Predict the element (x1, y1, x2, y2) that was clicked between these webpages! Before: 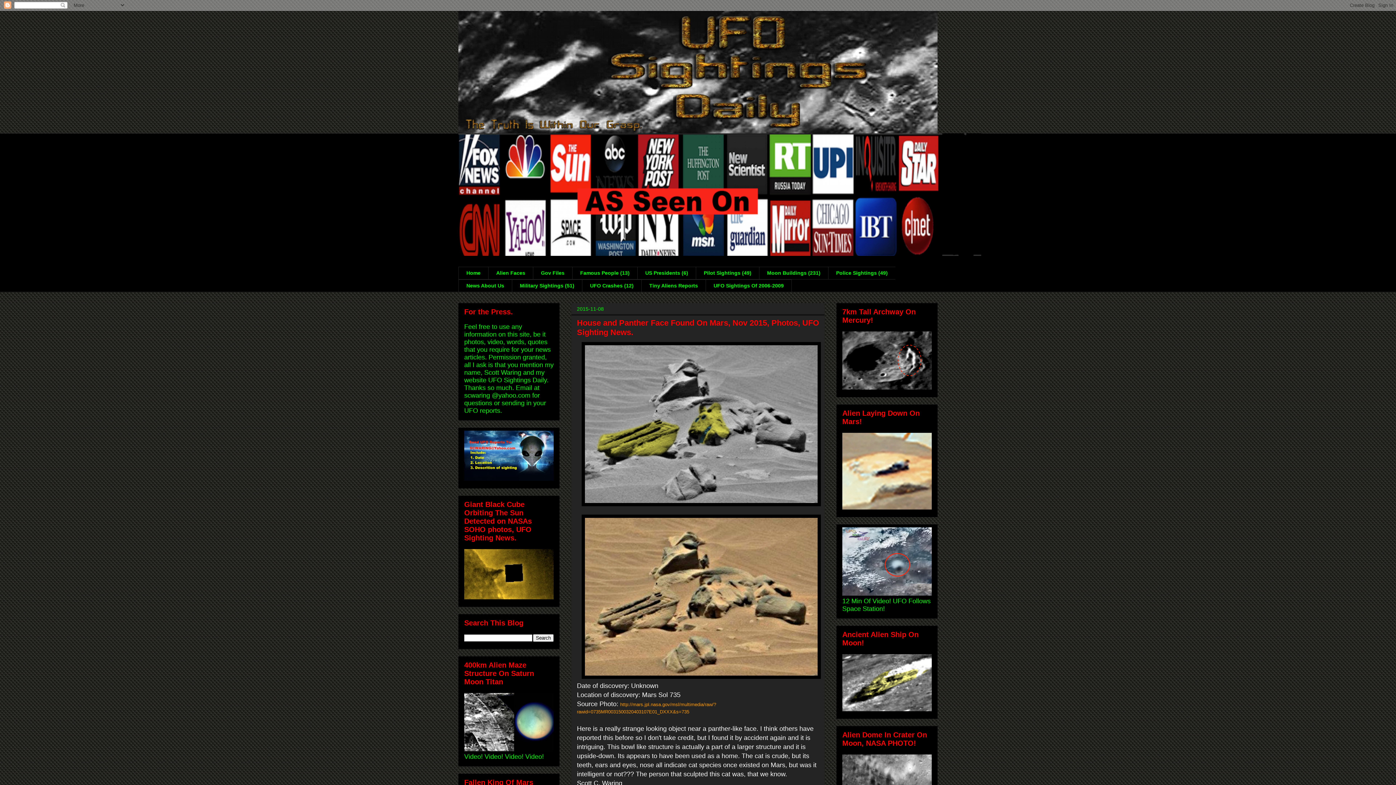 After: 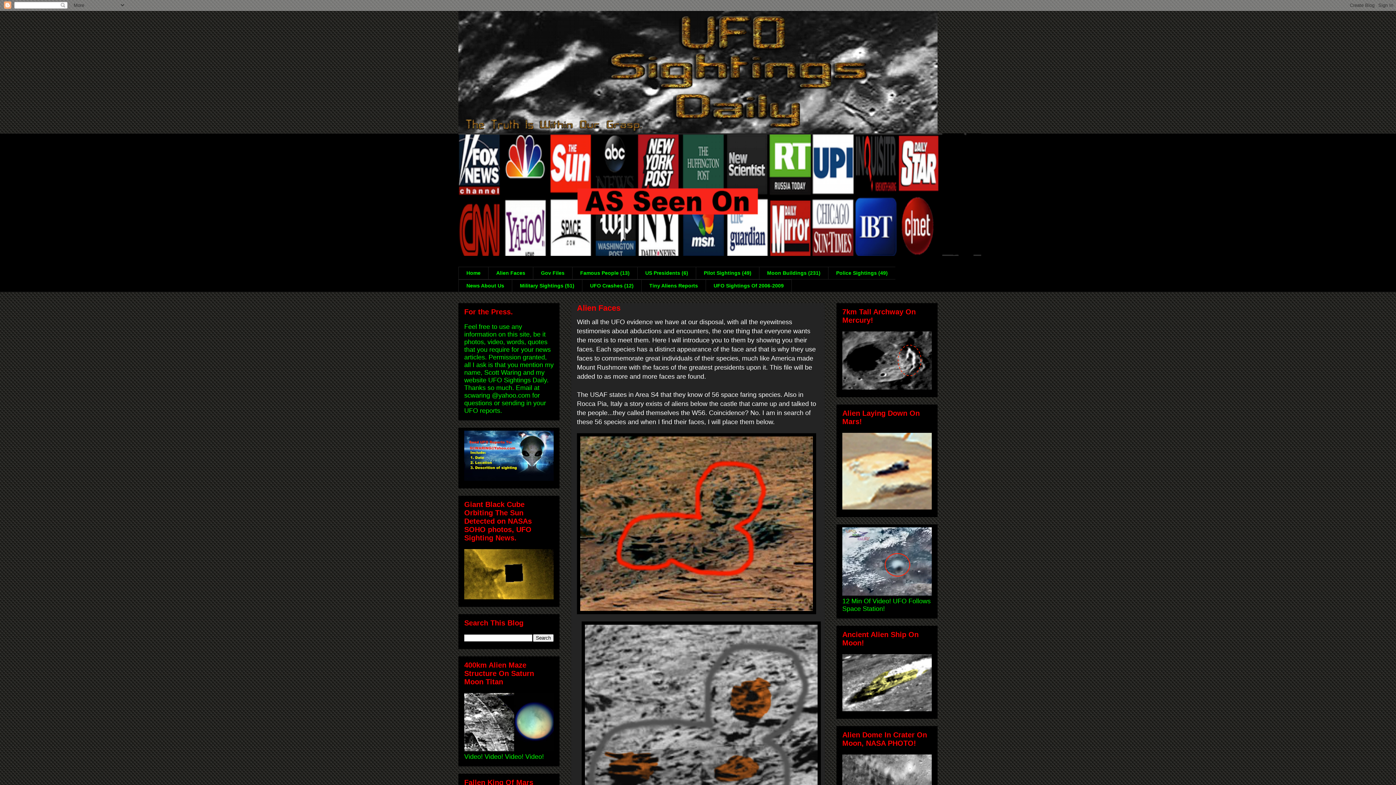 Action: label: Alien Faces bbox: (488, 266, 533, 279)